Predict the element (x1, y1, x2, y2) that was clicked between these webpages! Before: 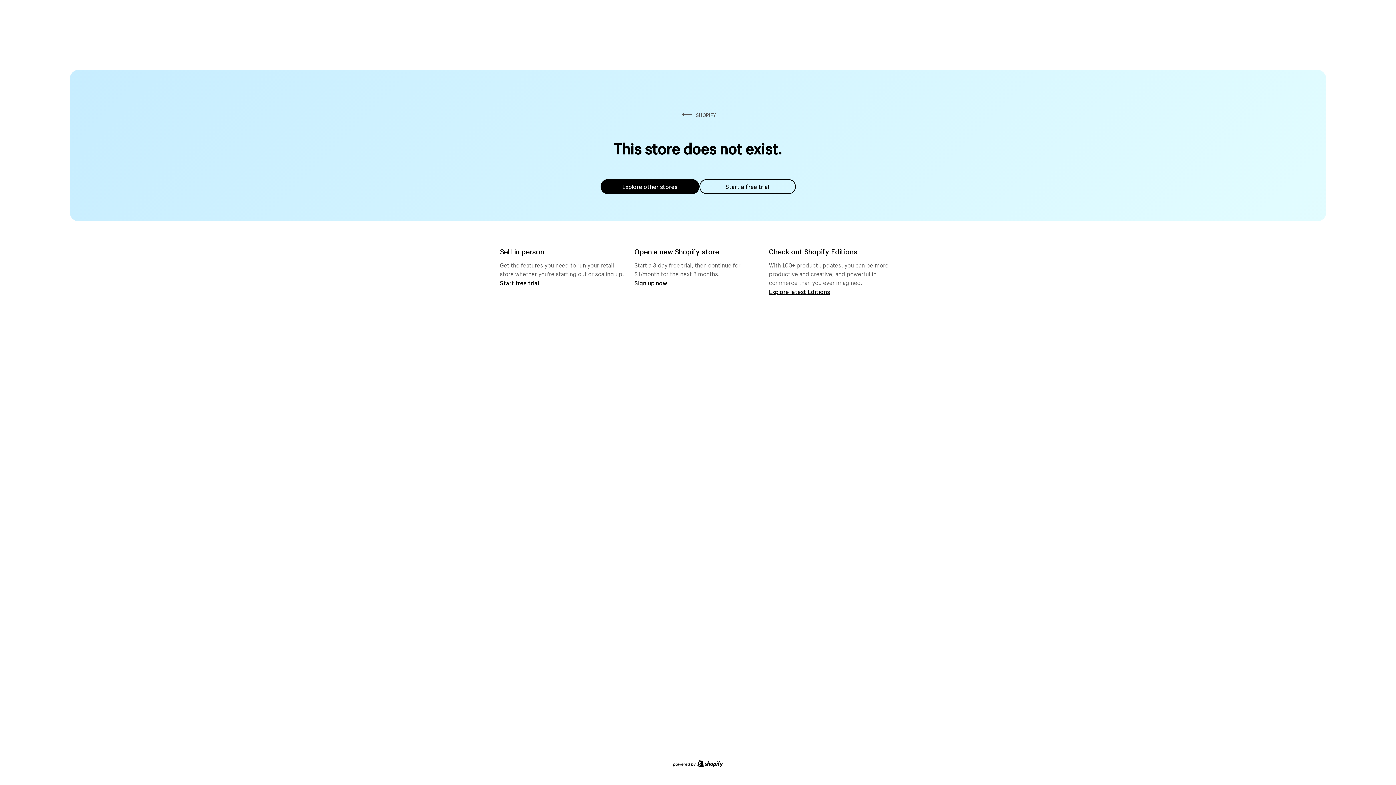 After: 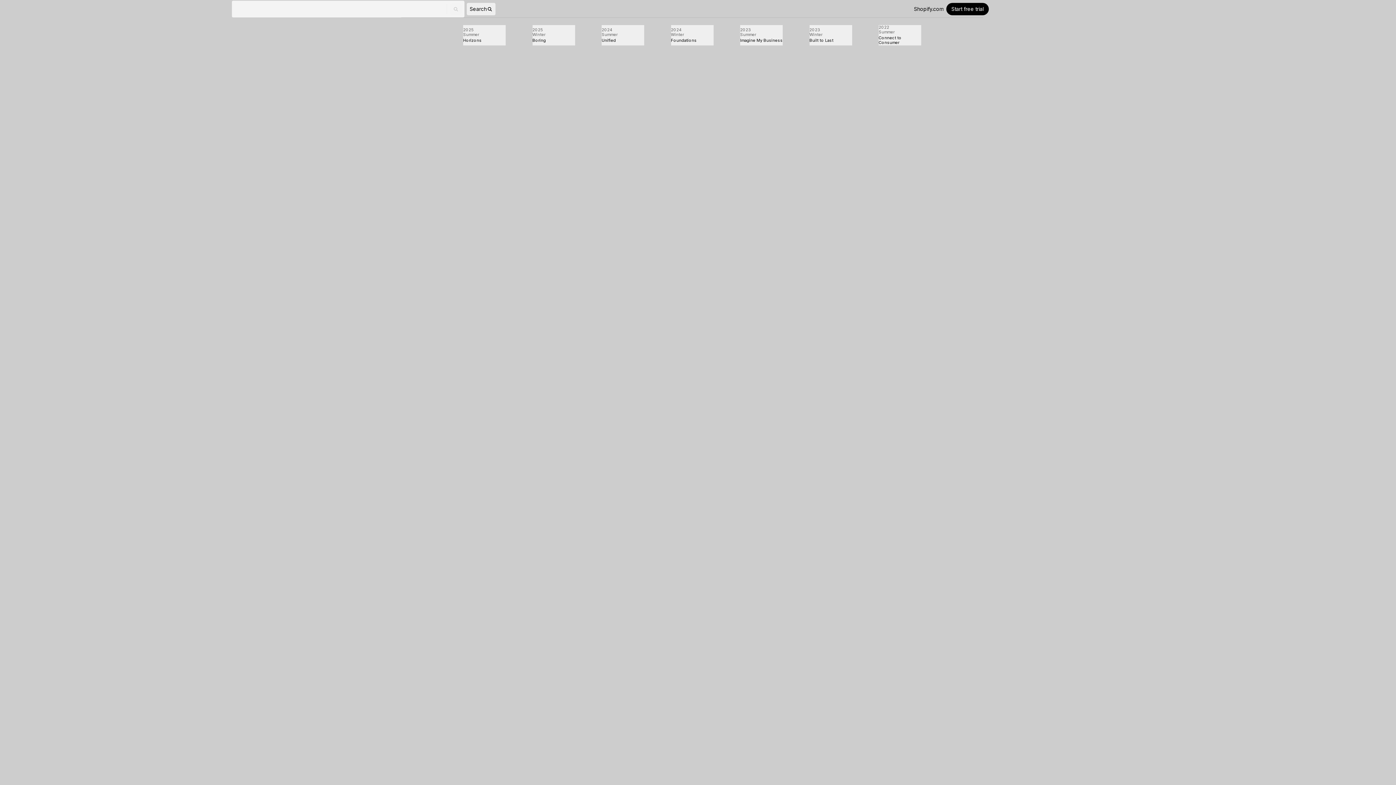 Action: bbox: (769, 287, 830, 295) label: Explore latest Editions